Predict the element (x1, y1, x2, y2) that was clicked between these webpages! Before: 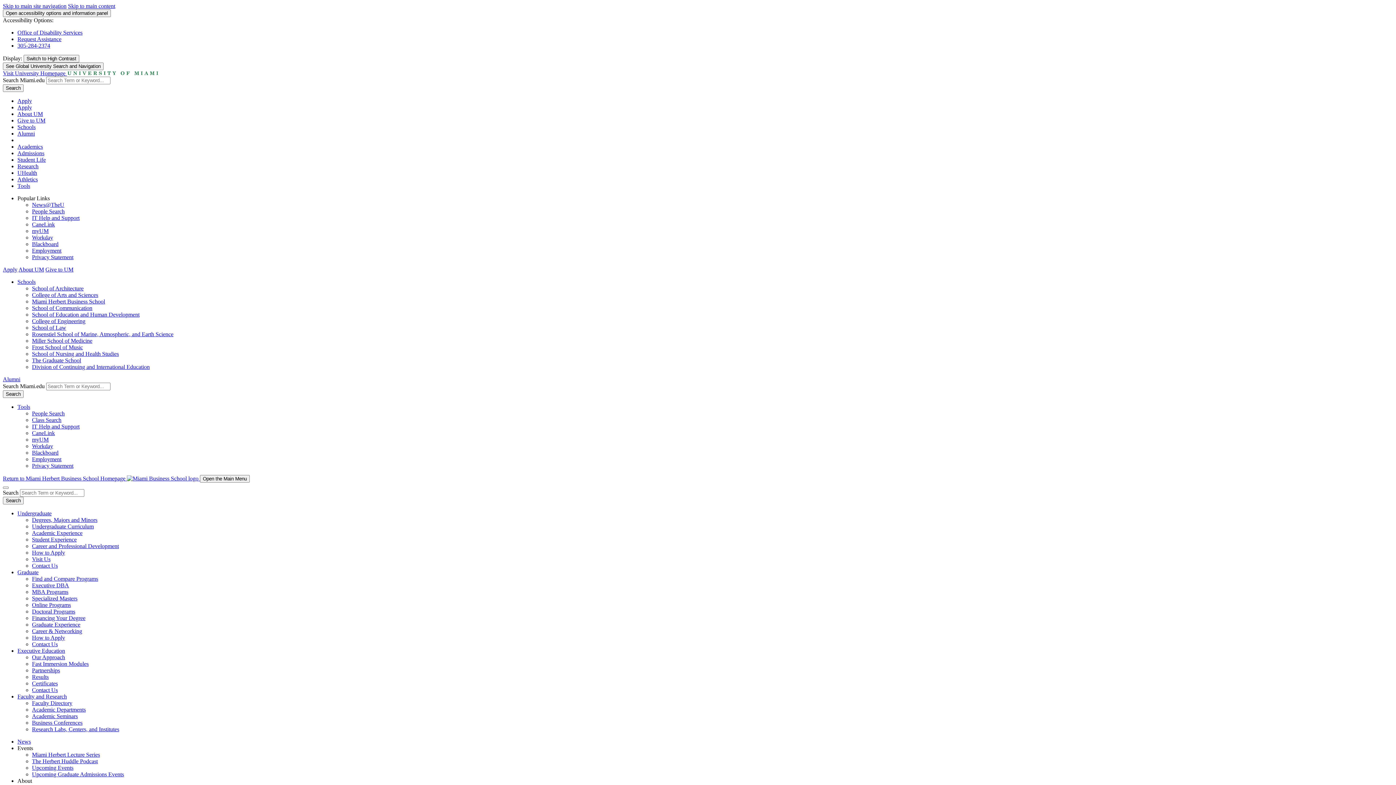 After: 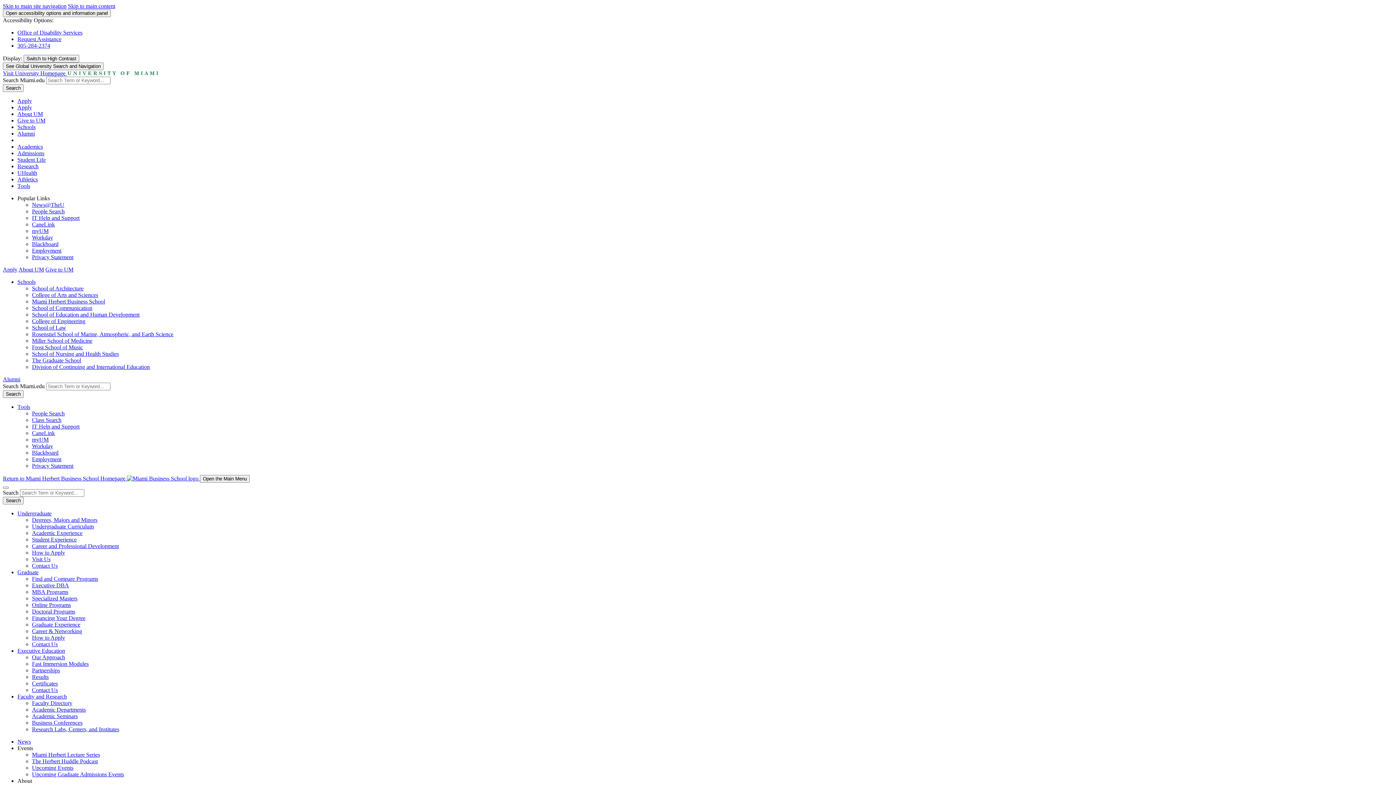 Action: label: Graduate bbox: (17, 569, 38, 575)